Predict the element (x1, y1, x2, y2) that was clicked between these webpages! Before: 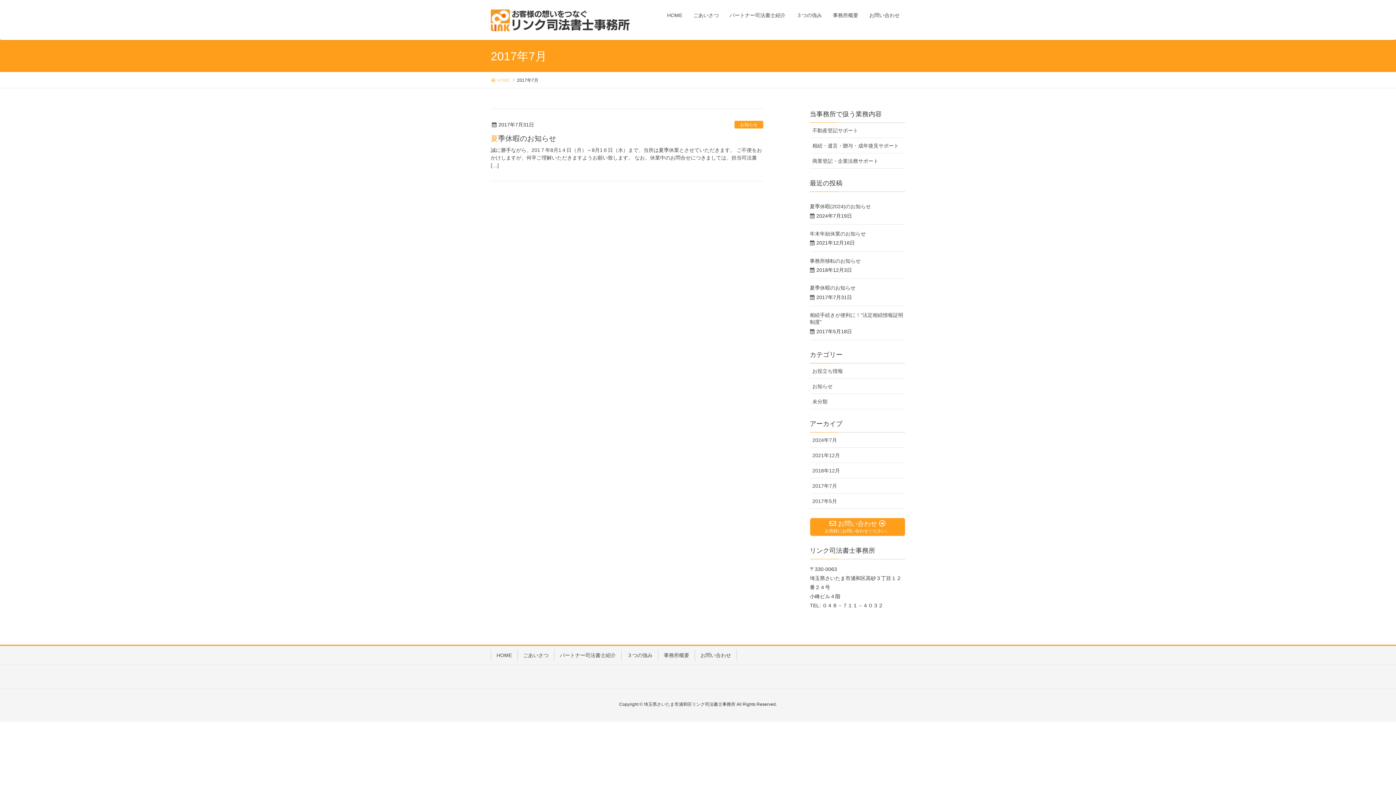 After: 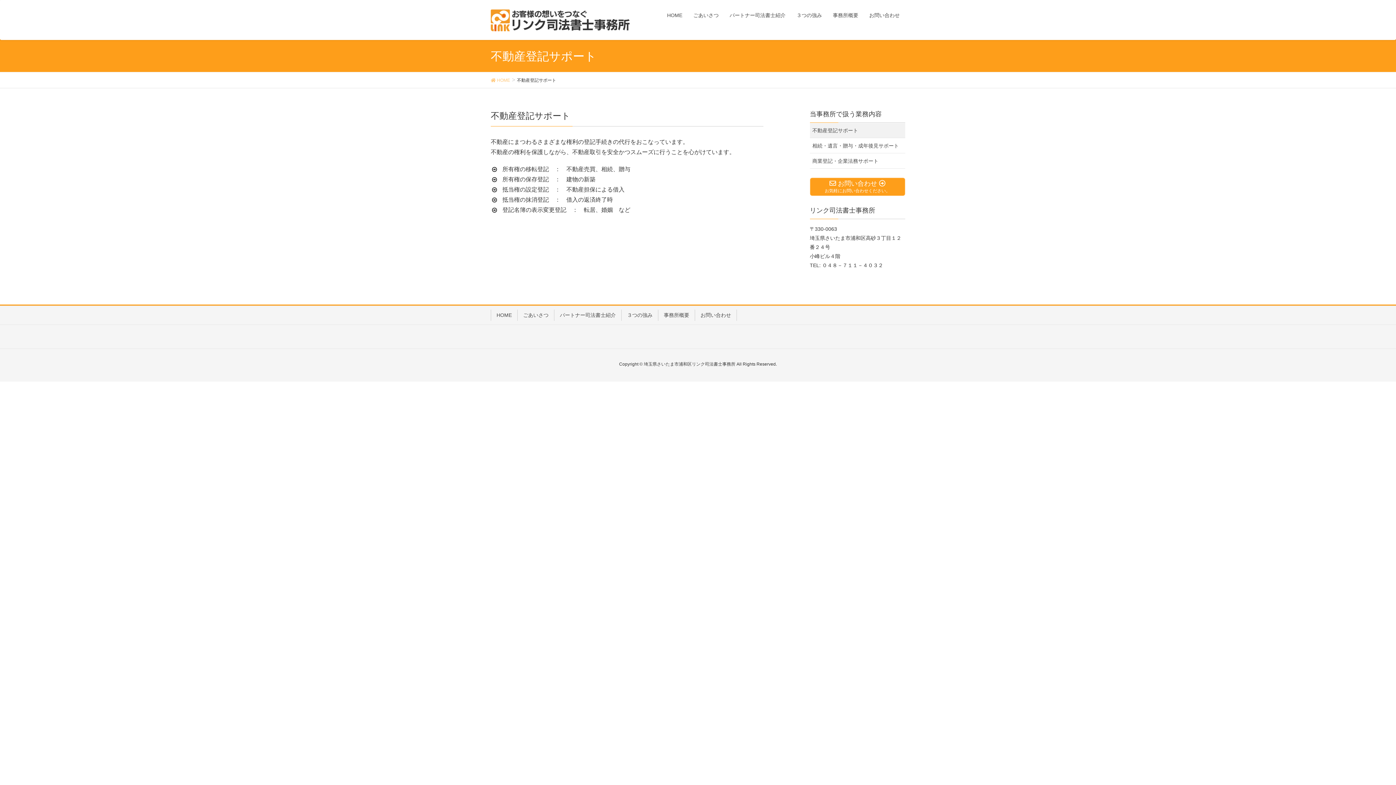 Action: bbox: (810, 122, 905, 138) label: 不動産登記サポート